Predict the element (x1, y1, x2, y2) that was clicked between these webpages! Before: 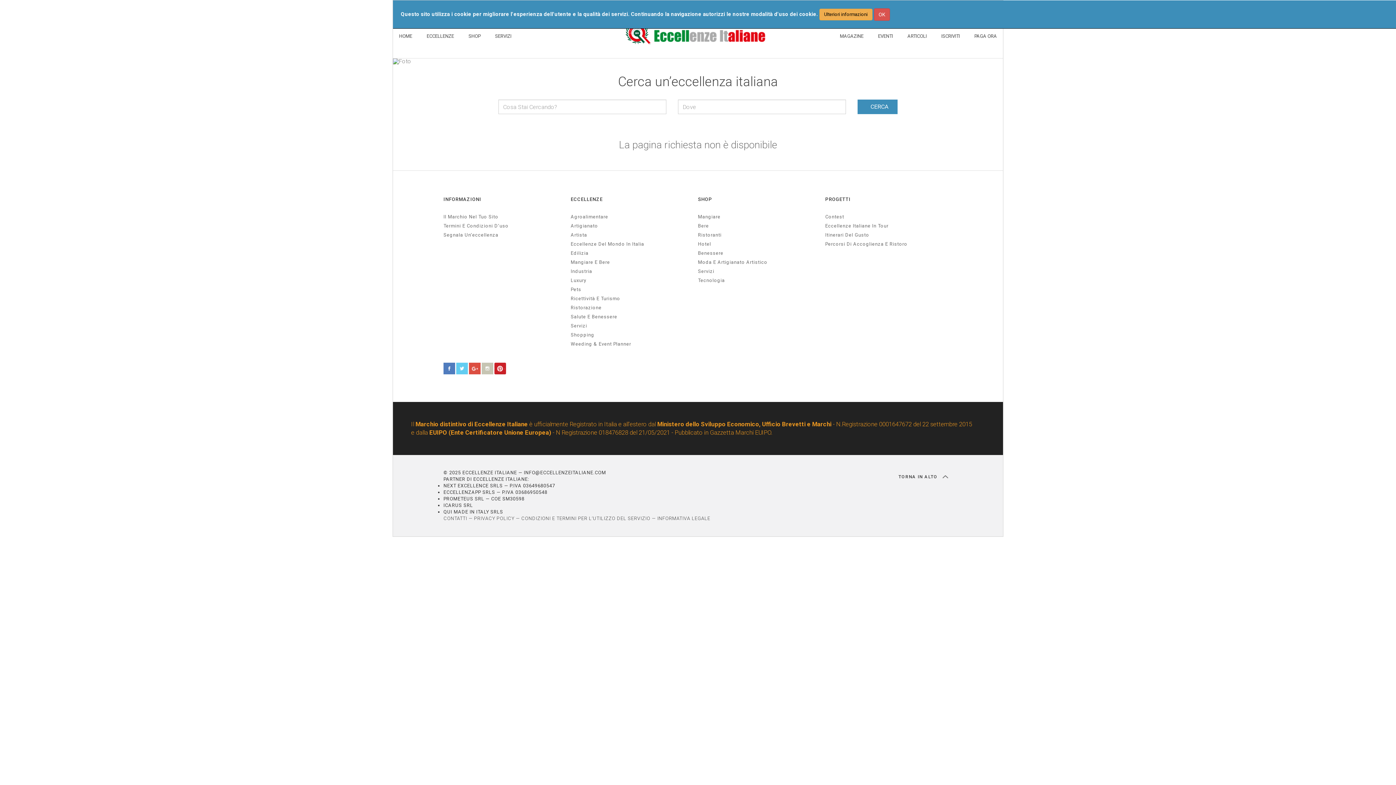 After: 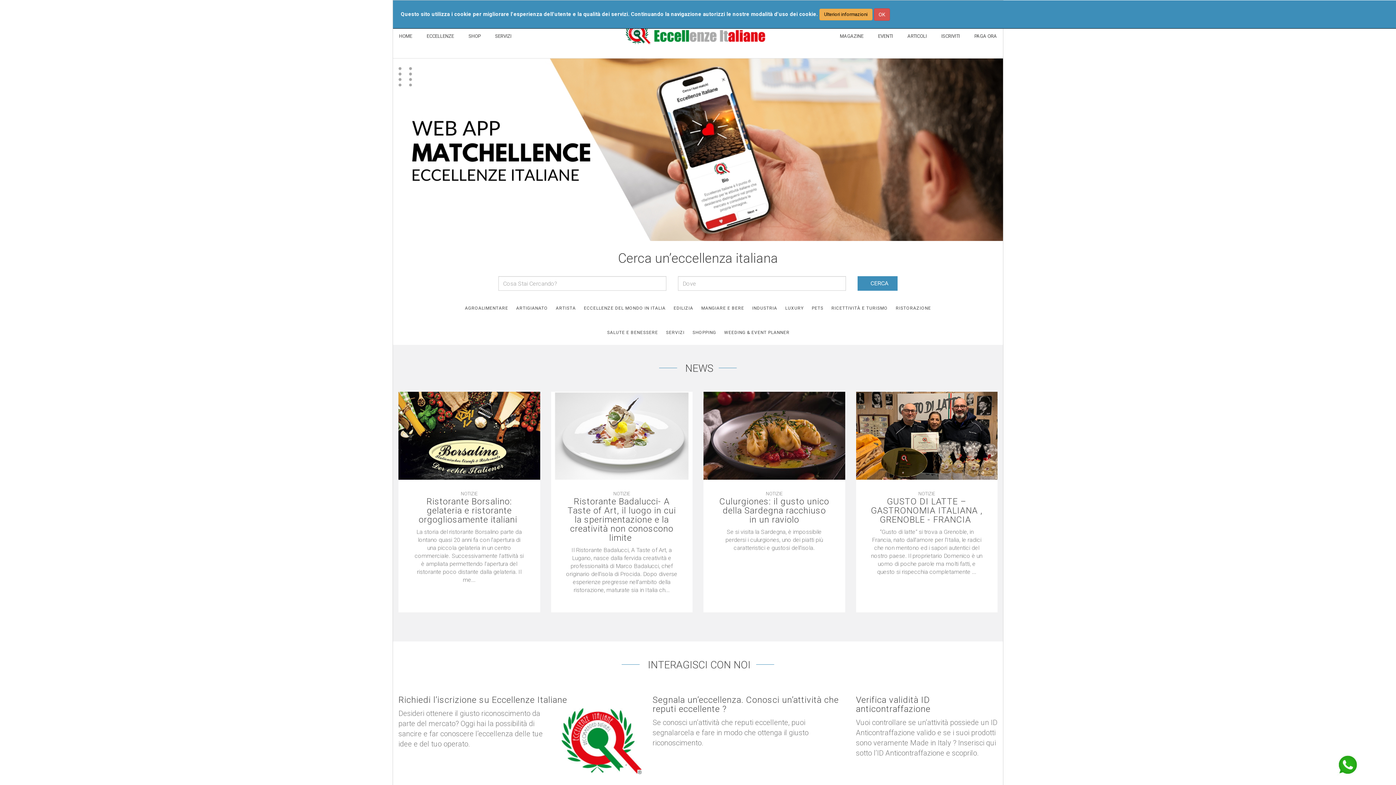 Action: bbox: (399, 33, 412, 39) label: HOME